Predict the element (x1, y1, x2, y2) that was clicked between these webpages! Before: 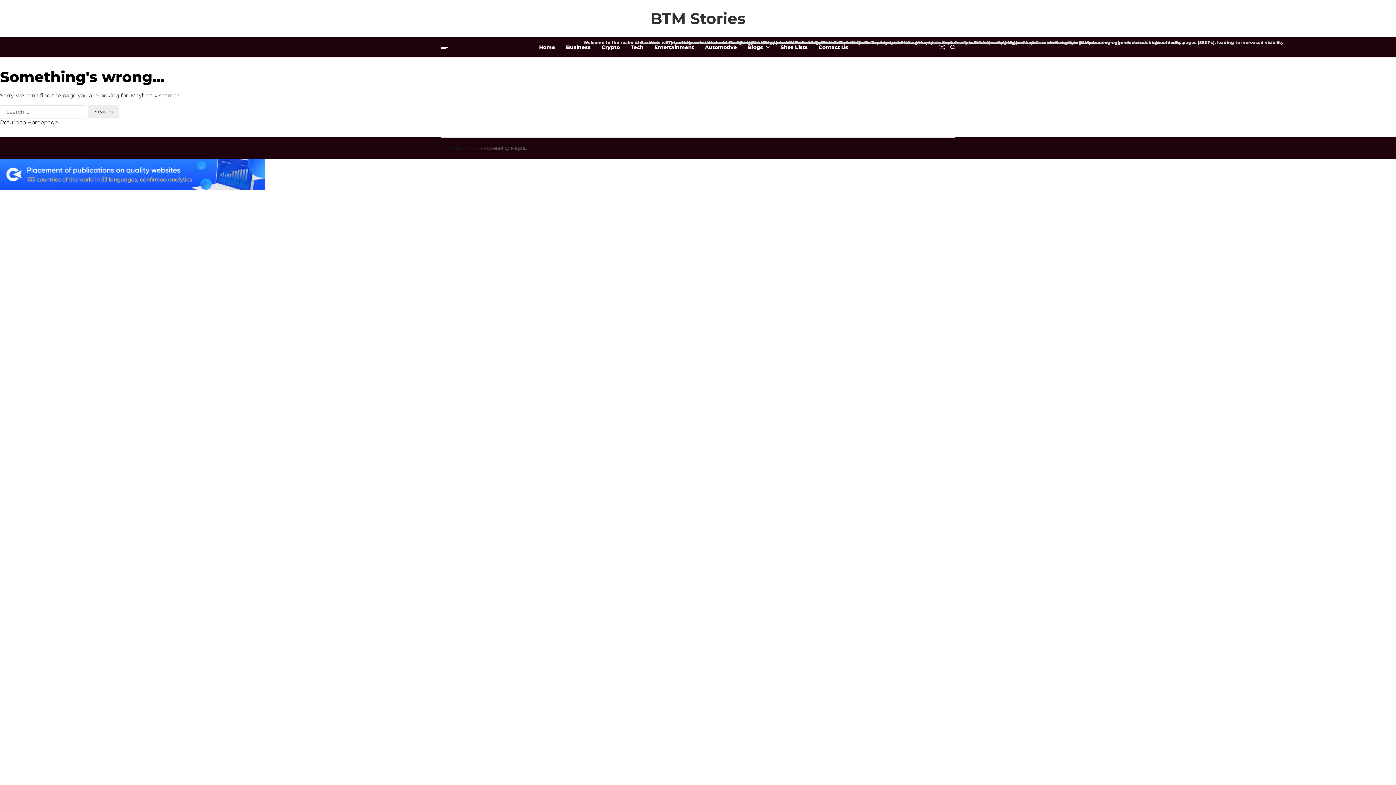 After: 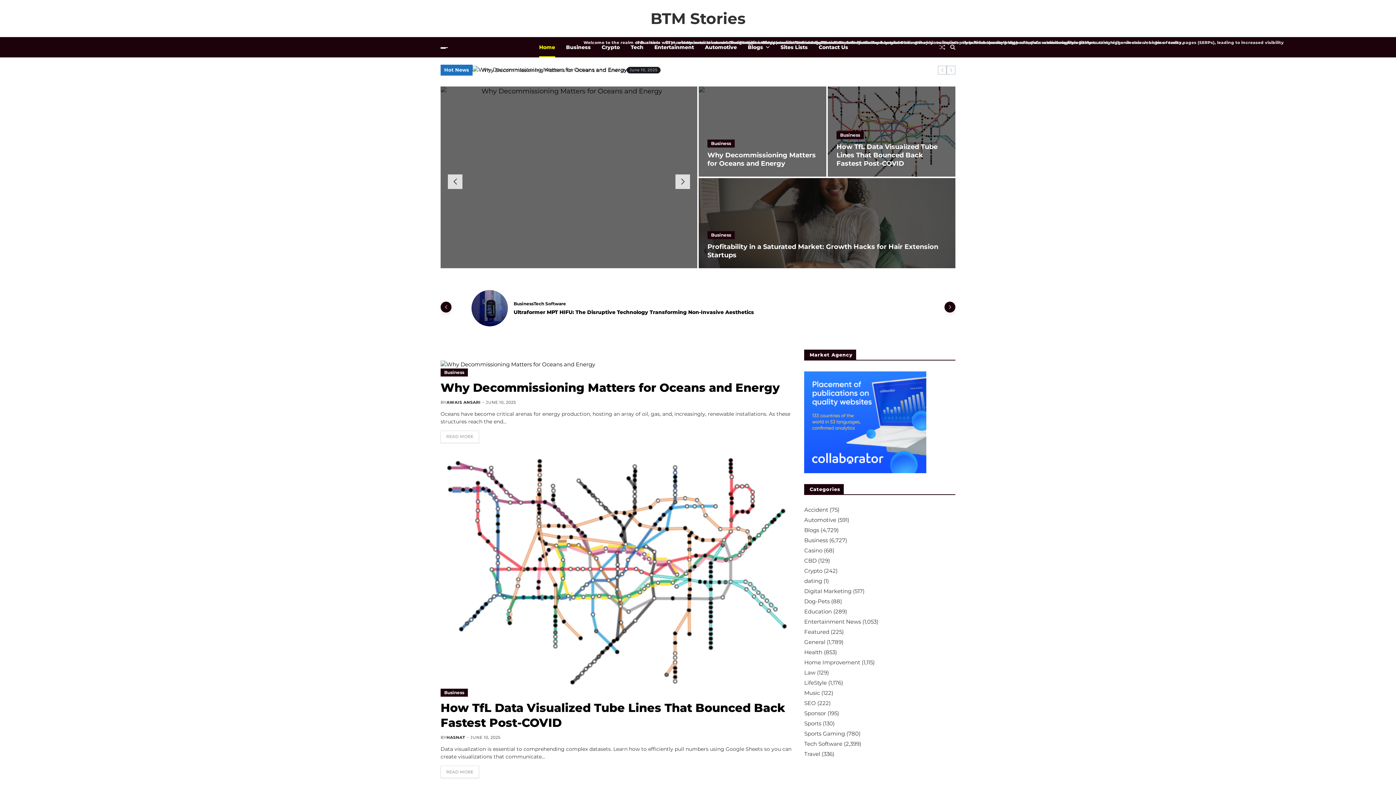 Action: label: Home bbox: (539, 37, 555, 57)